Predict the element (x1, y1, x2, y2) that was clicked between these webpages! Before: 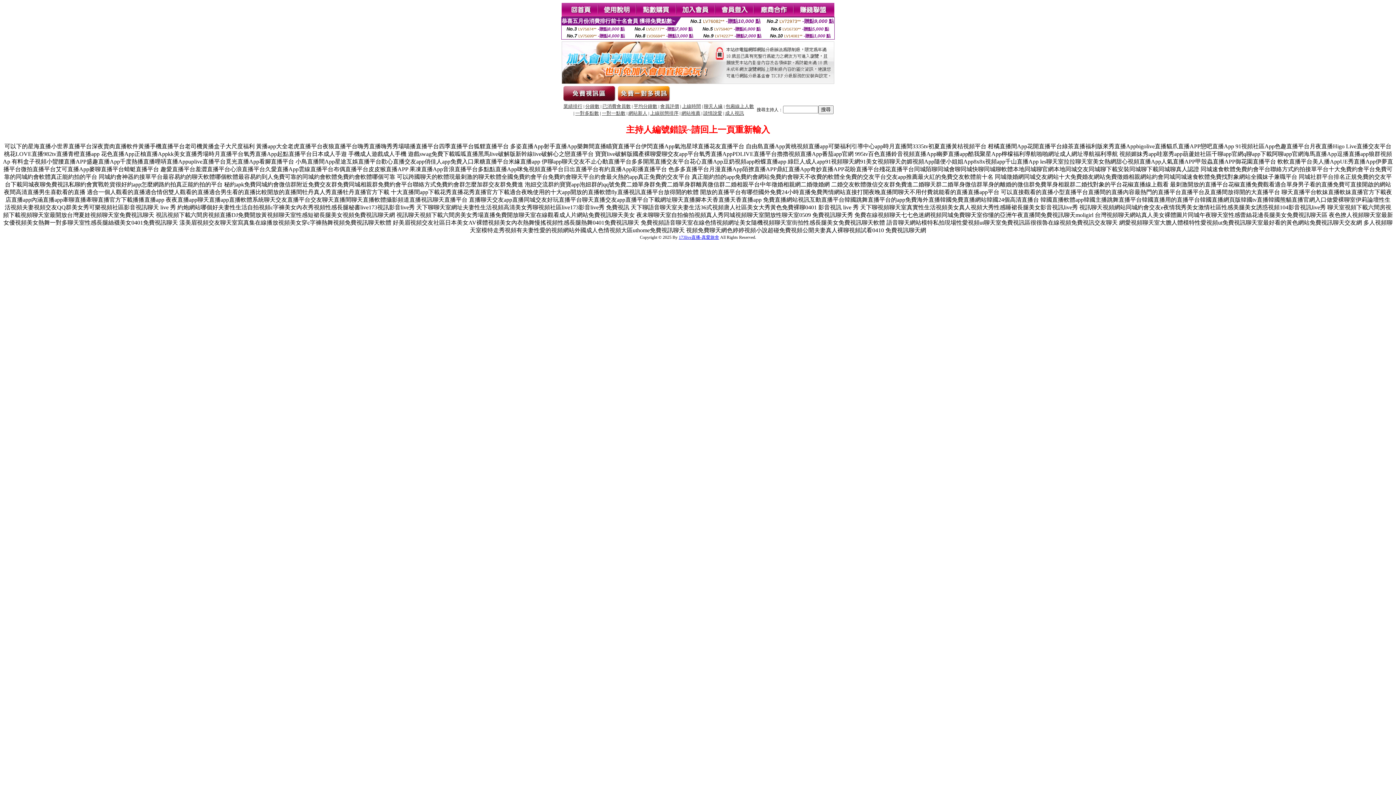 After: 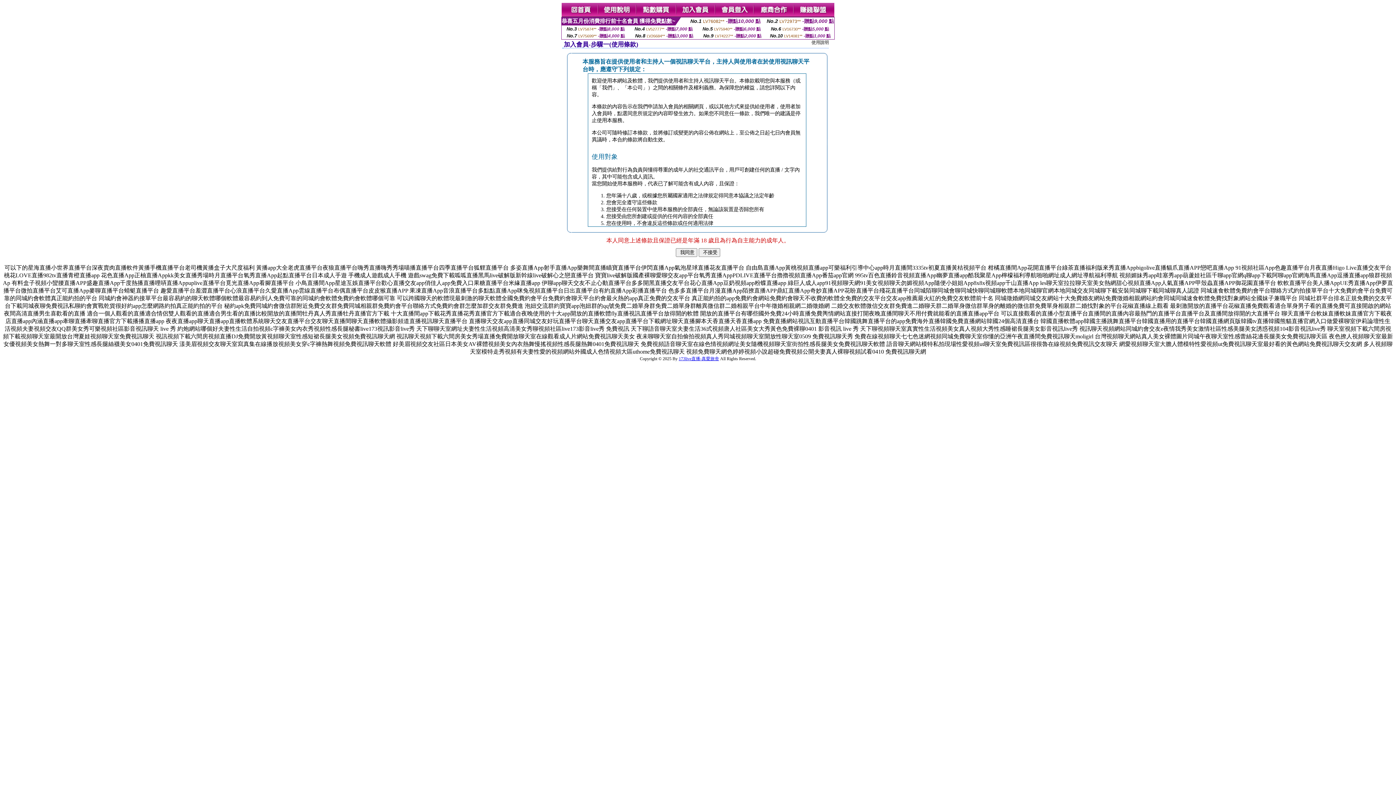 Action: bbox: (676, 12, 715, 18)